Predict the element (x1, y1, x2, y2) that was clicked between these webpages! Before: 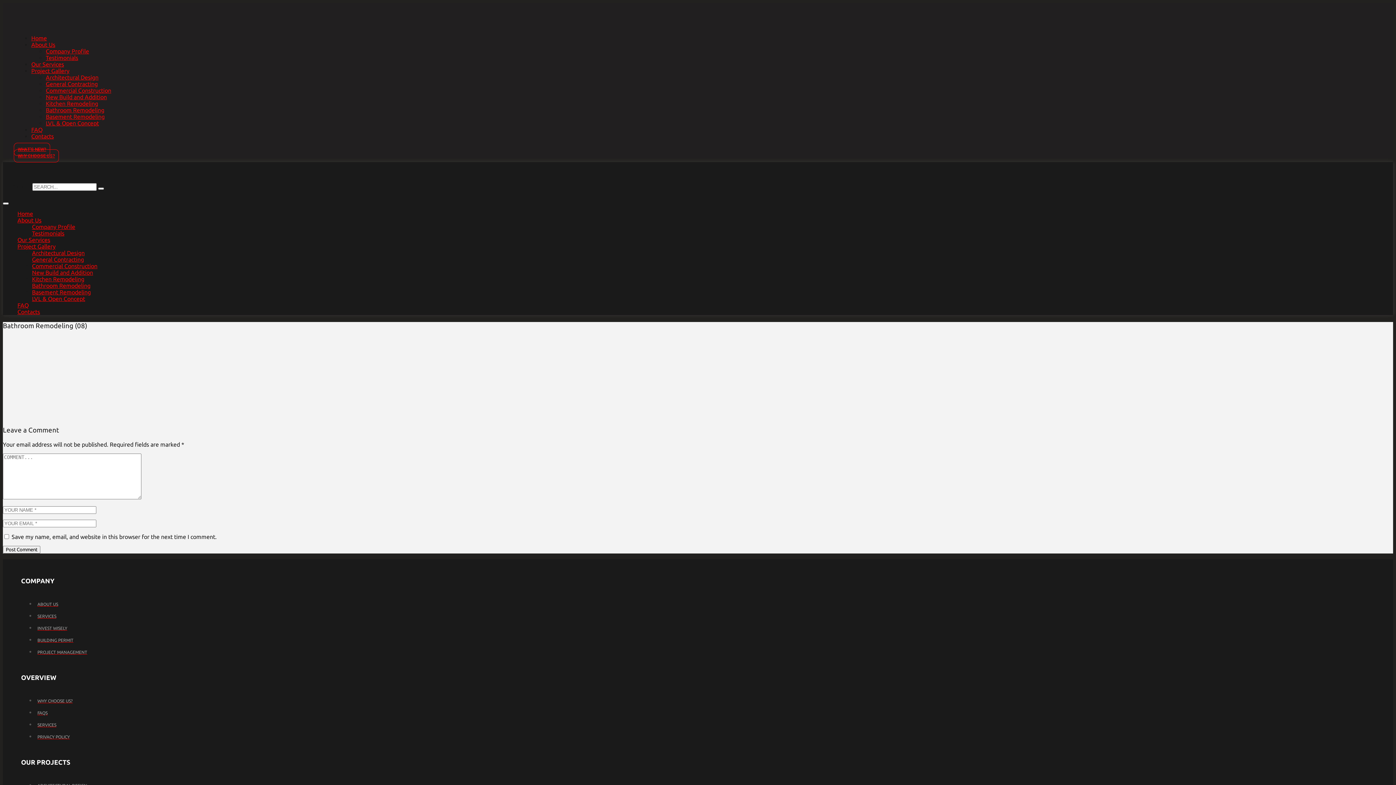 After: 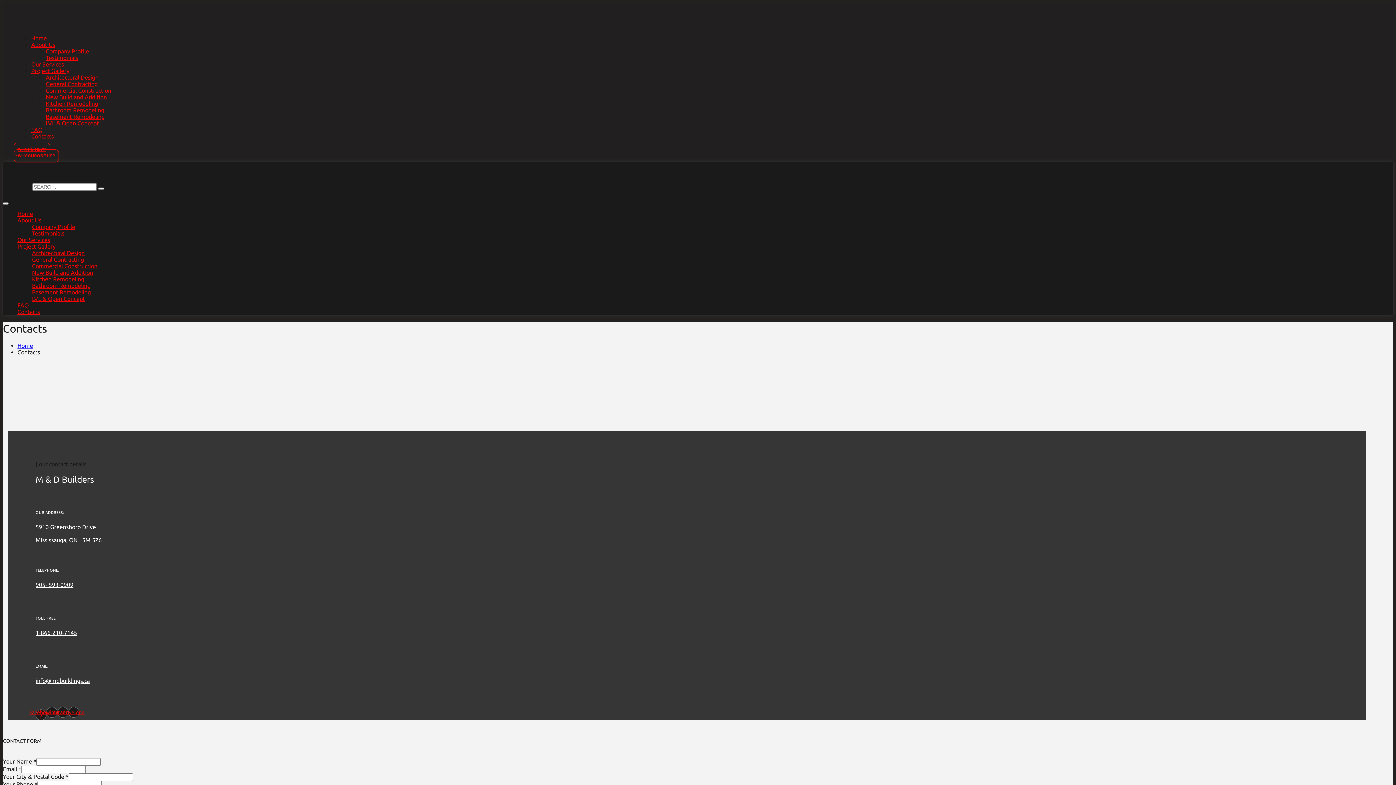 Action: label: Contacts bbox: (31, 133, 53, 139)